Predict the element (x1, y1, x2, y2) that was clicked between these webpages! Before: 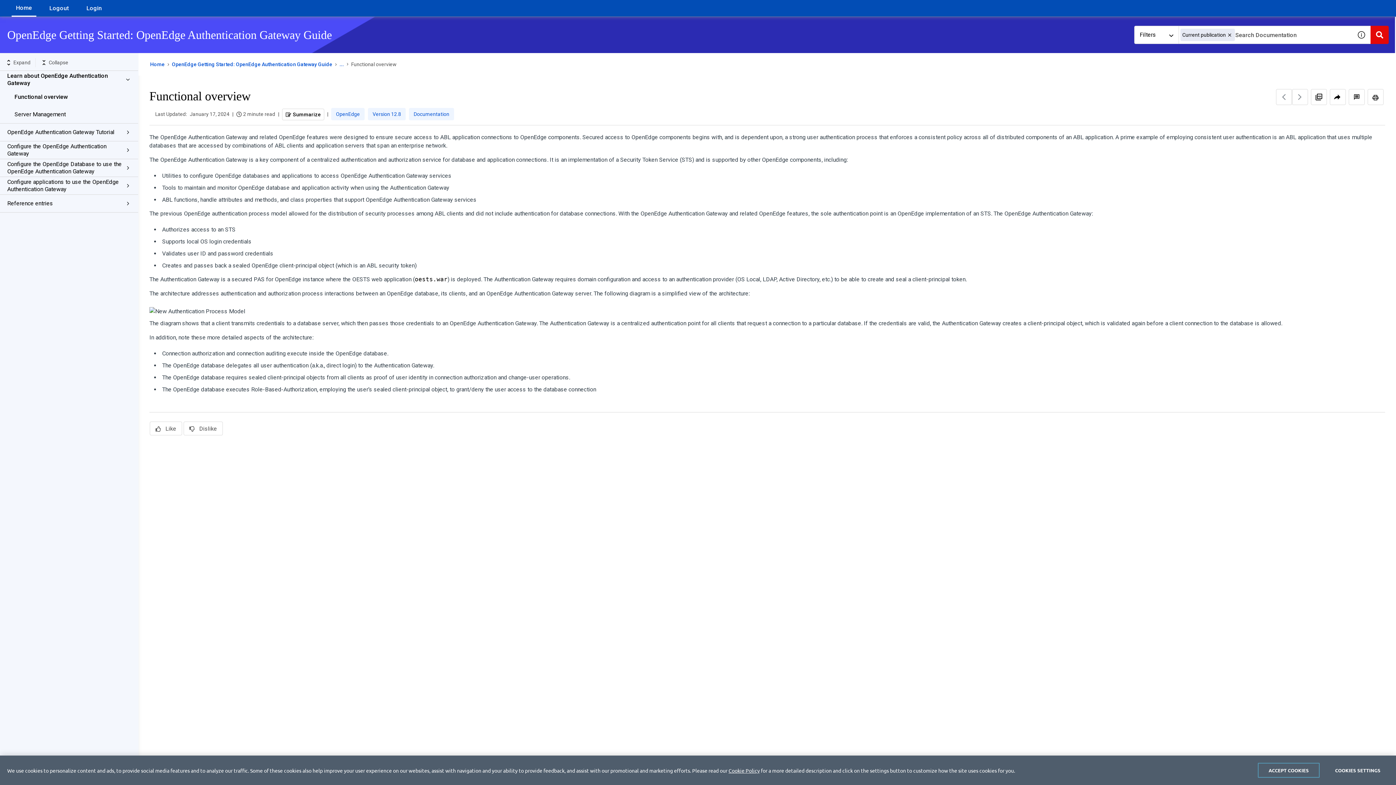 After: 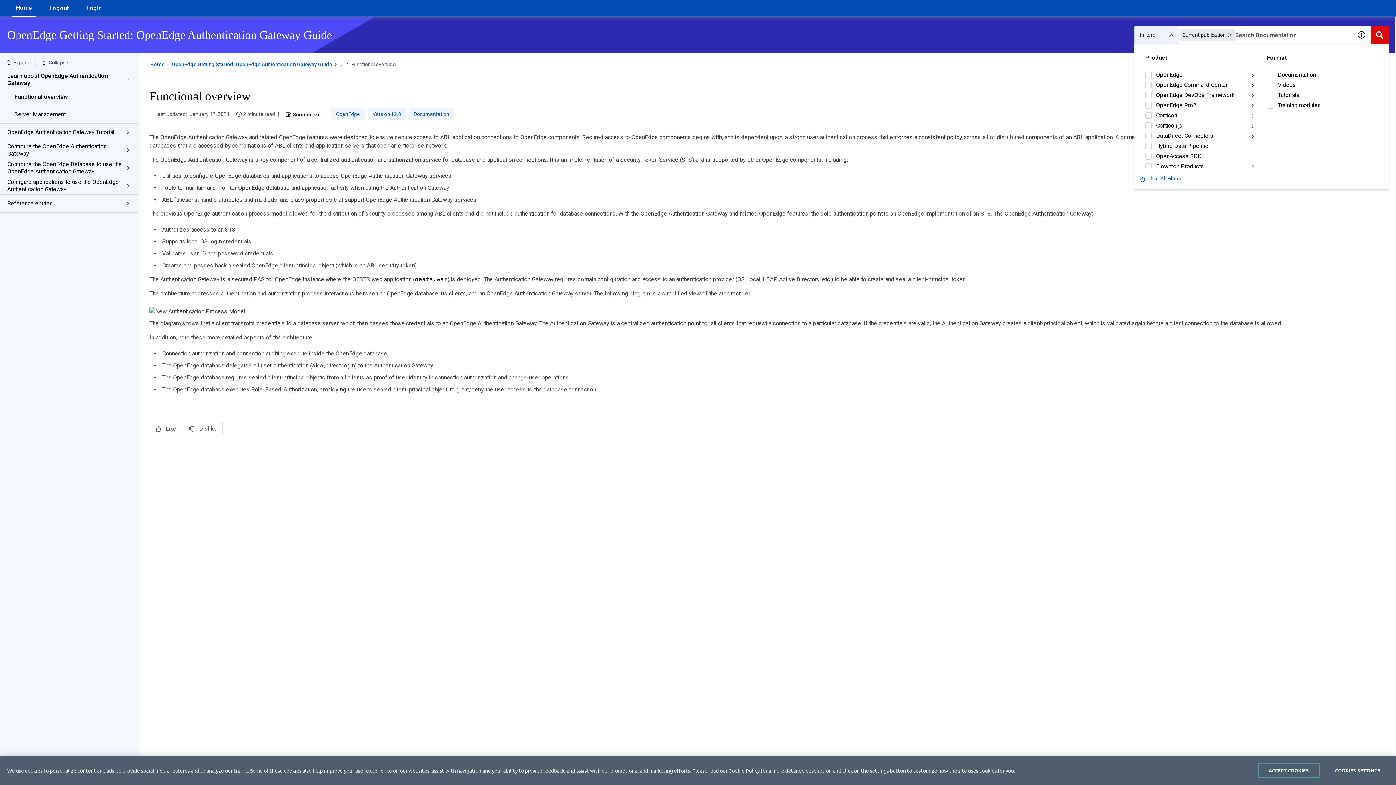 Action: label: Filters bbox: (1134, 25, 1178, 44)